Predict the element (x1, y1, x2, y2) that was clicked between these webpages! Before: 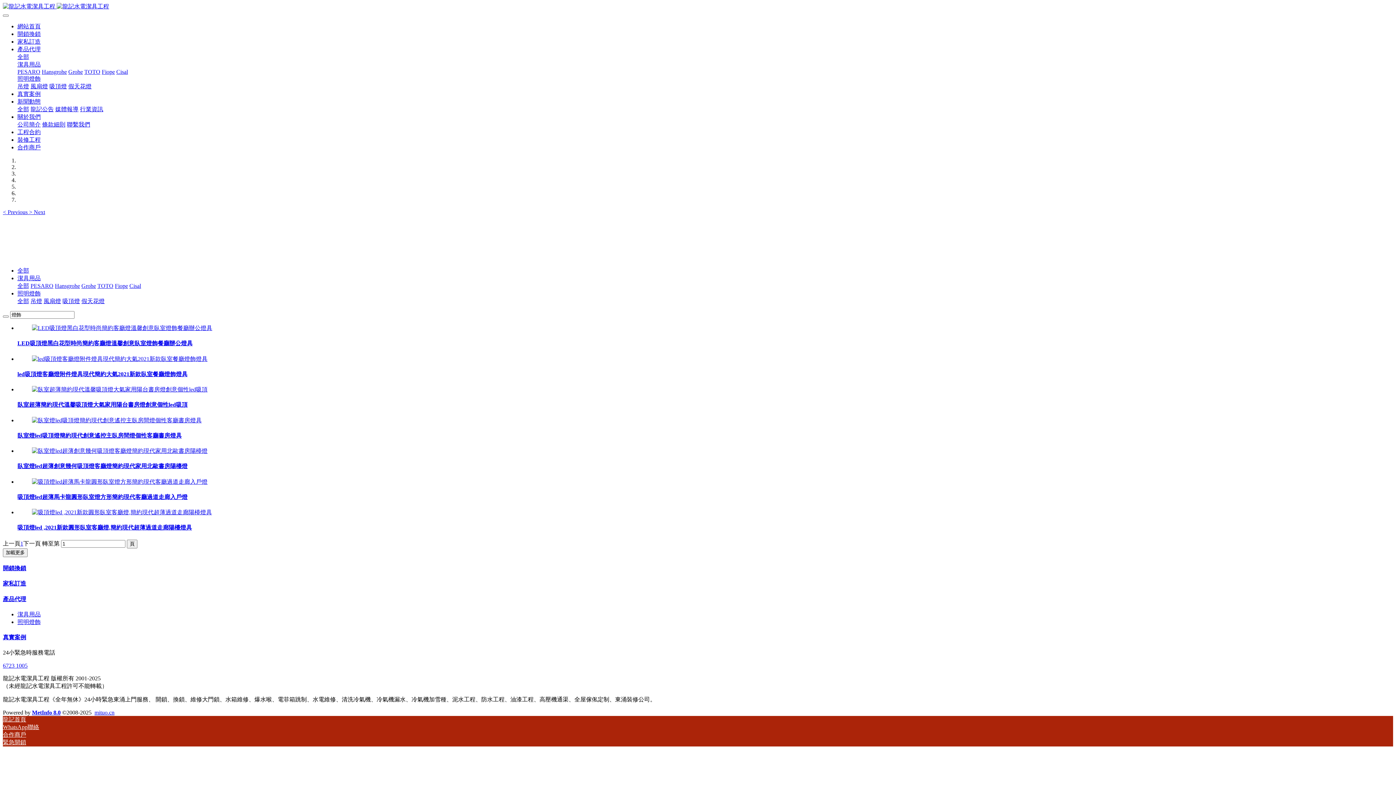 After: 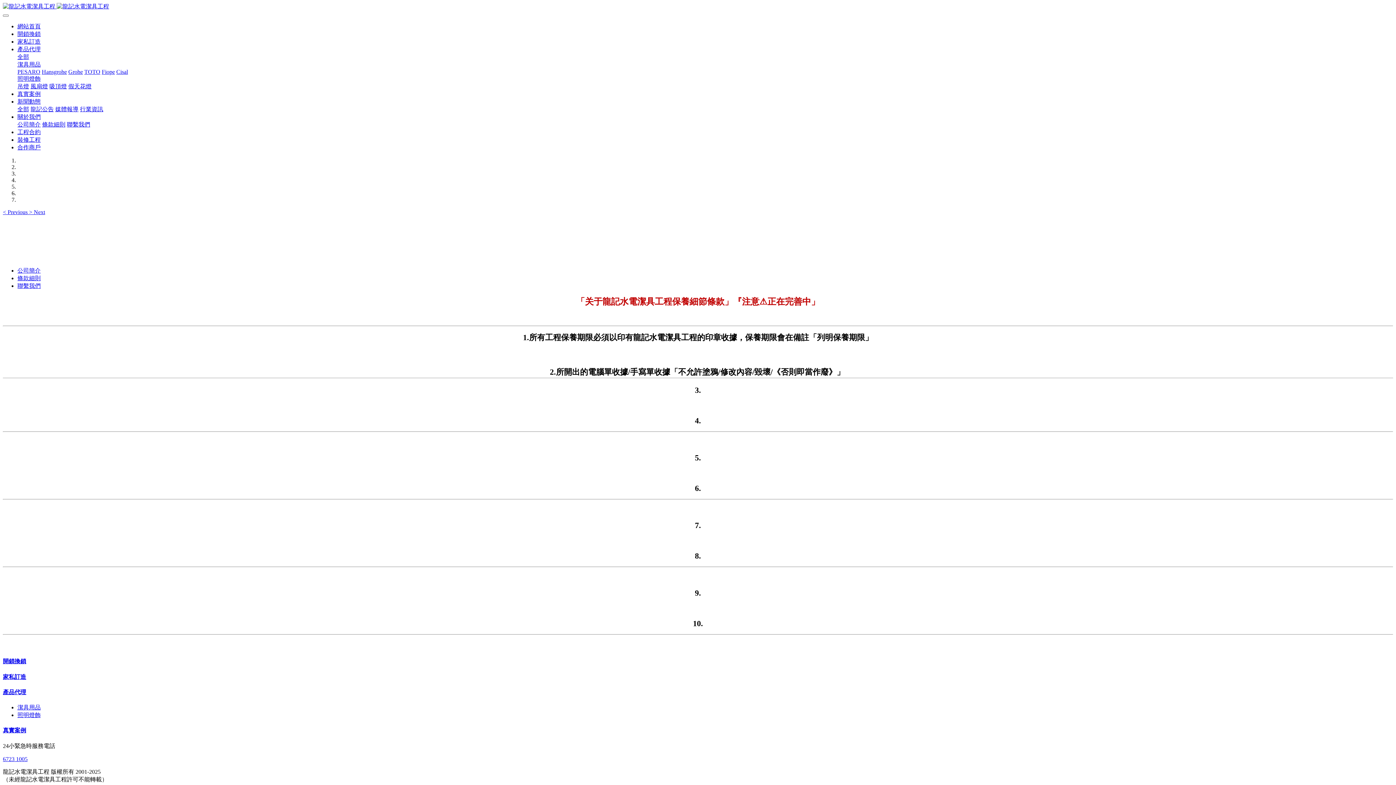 Action: bbox: (42, 121, 65, 127) label: 條款細則